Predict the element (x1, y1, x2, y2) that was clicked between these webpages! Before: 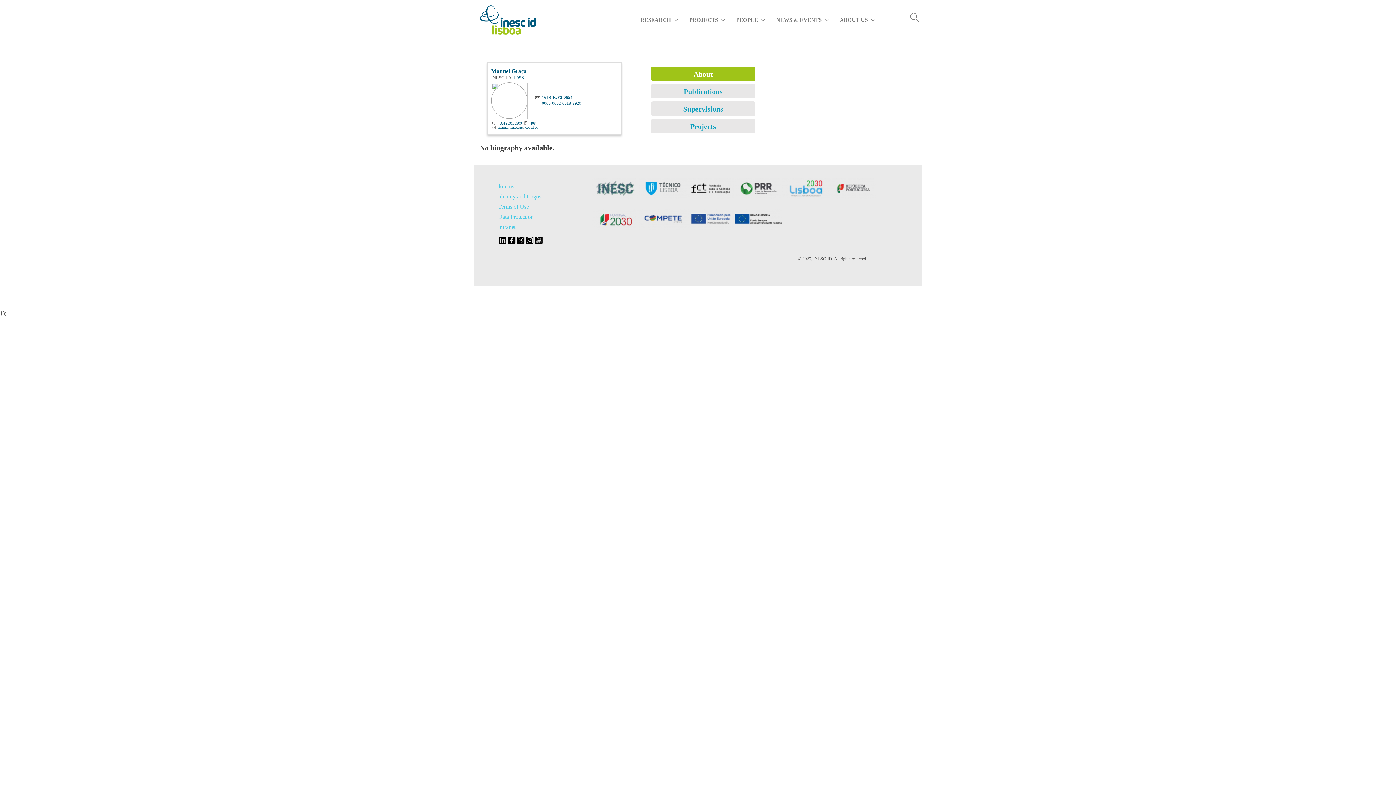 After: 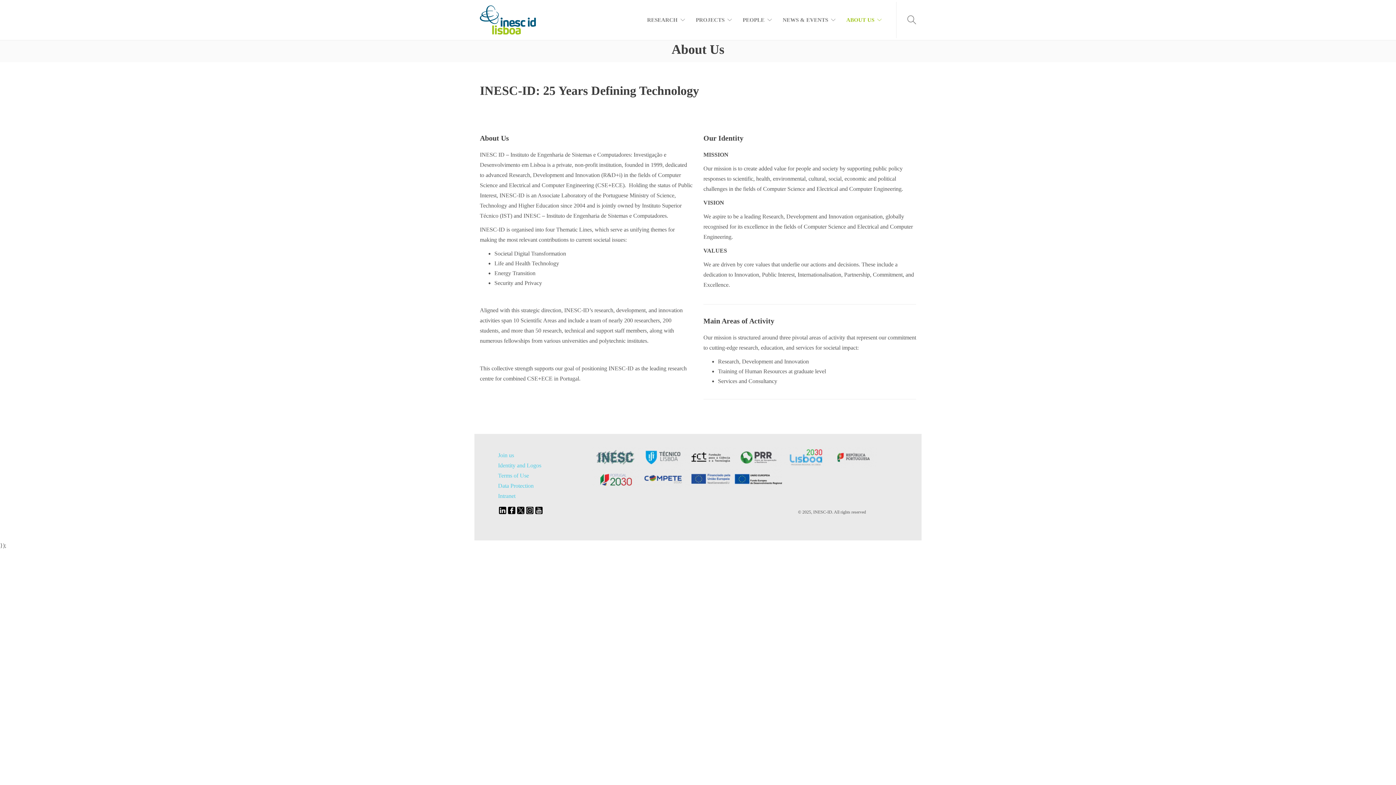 Action: label: ABOUT US bbox: (840, 1, 875, 38)